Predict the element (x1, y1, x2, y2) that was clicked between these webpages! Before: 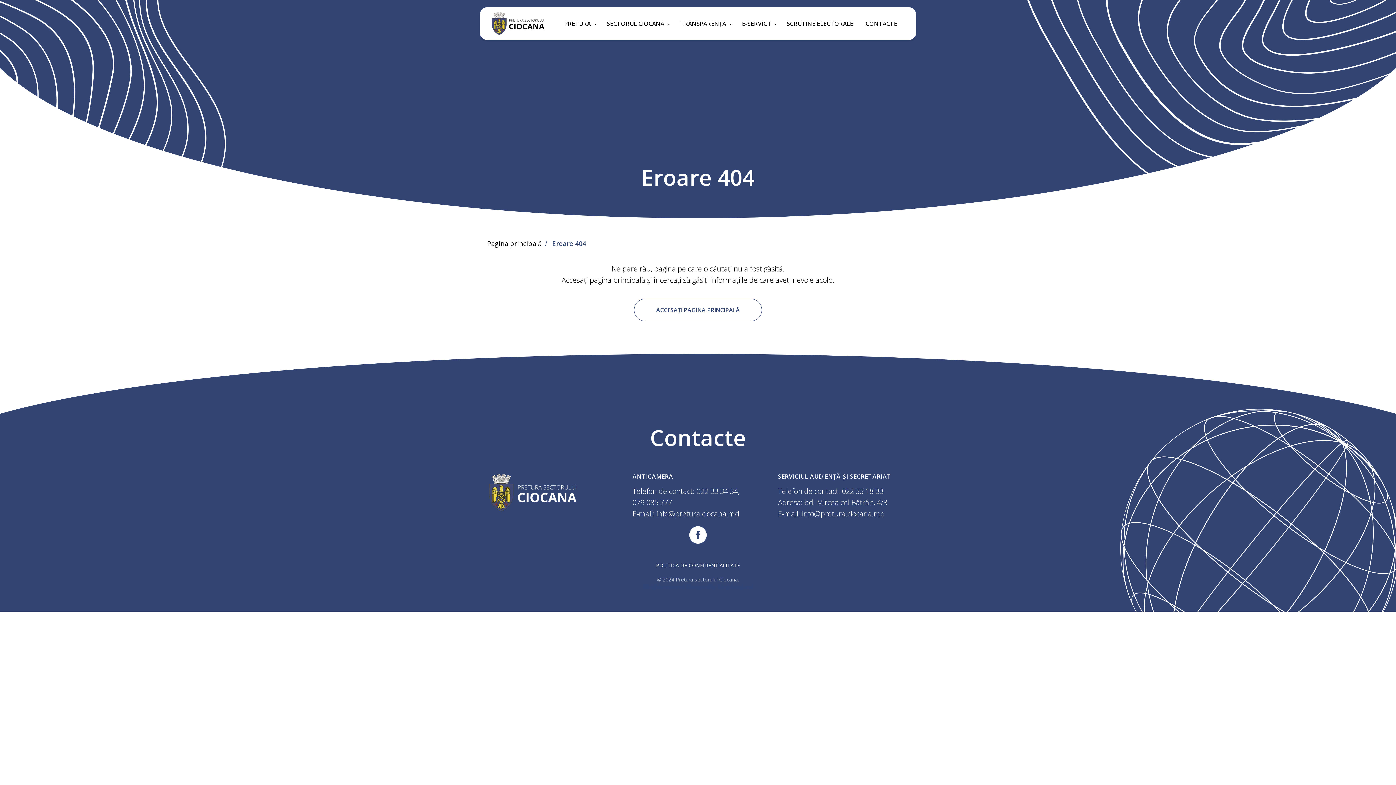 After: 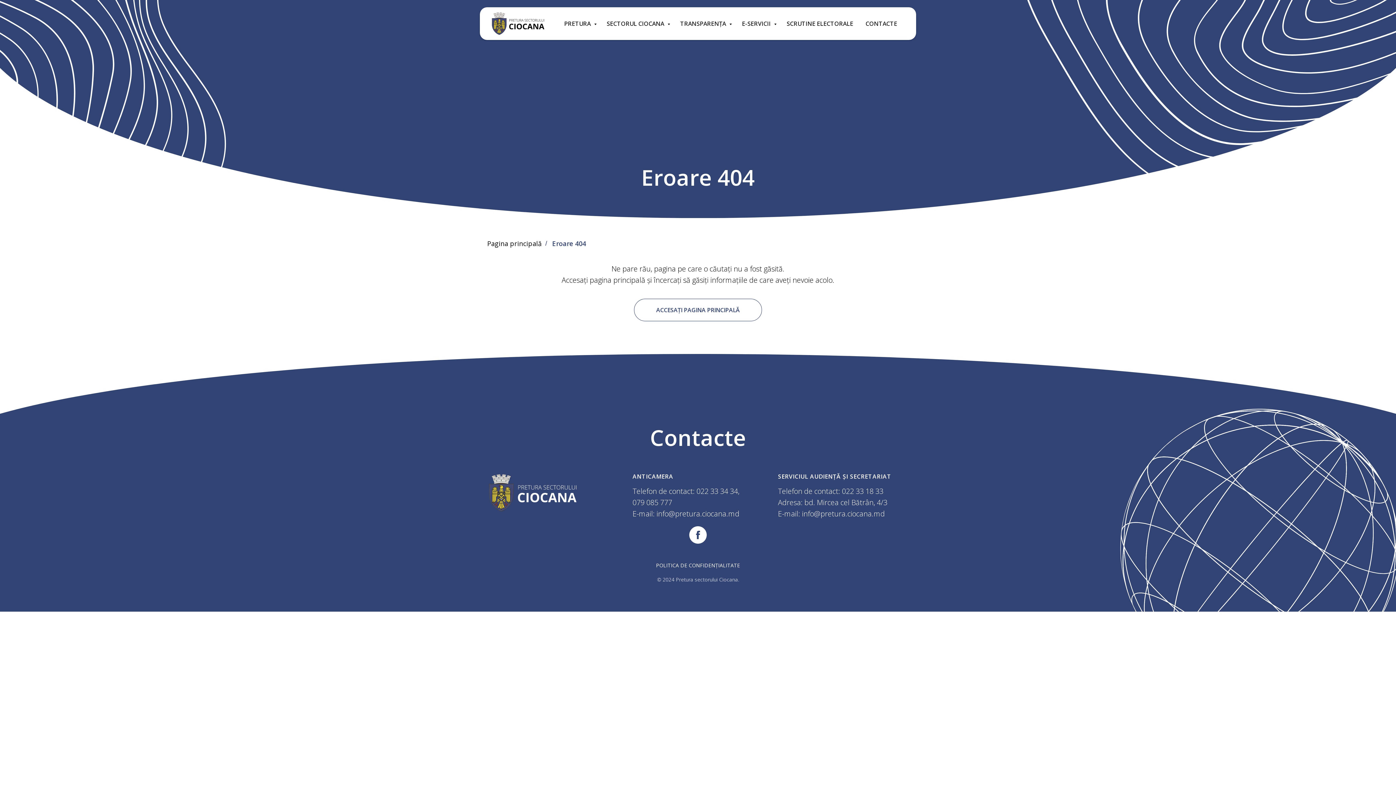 Action: bbox: (632, 497, 672, 507) label: 079 085 777